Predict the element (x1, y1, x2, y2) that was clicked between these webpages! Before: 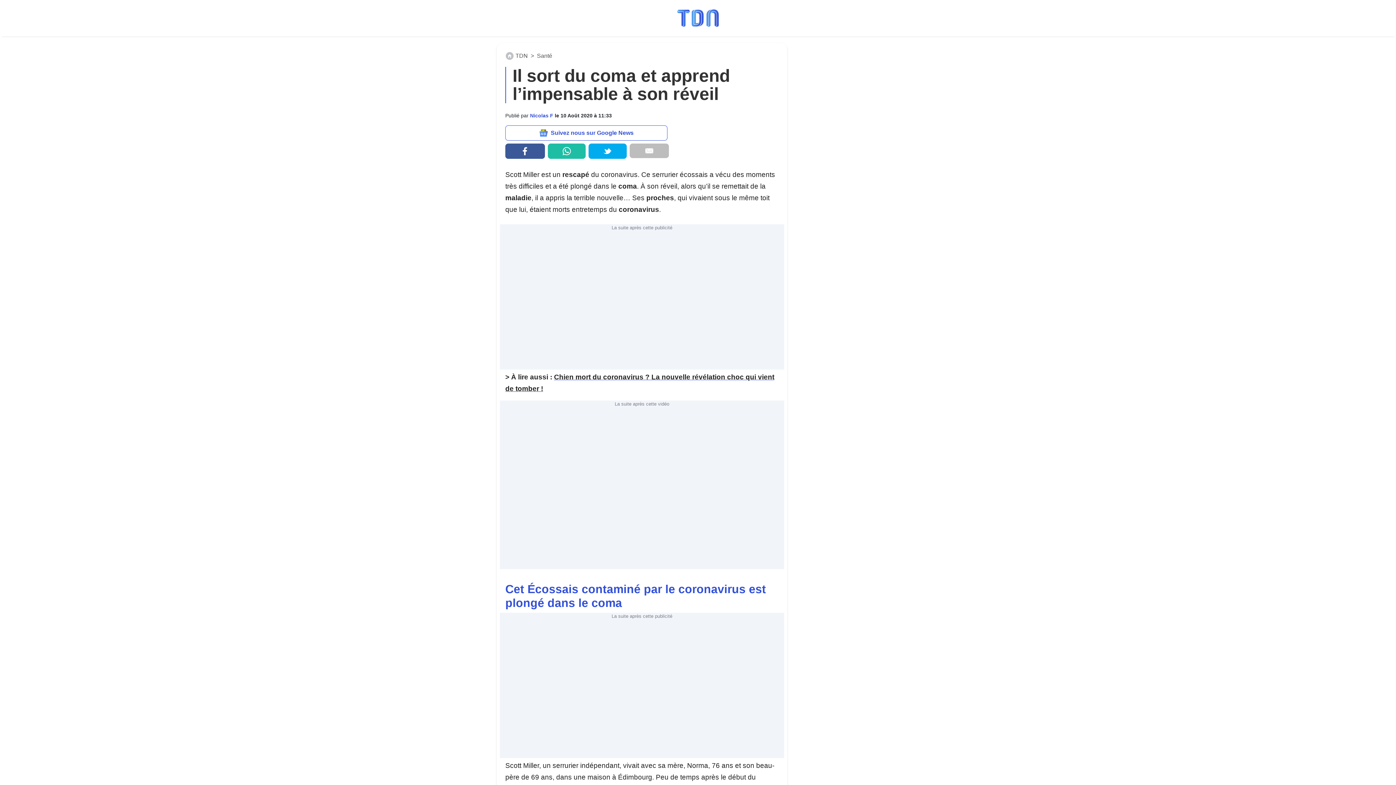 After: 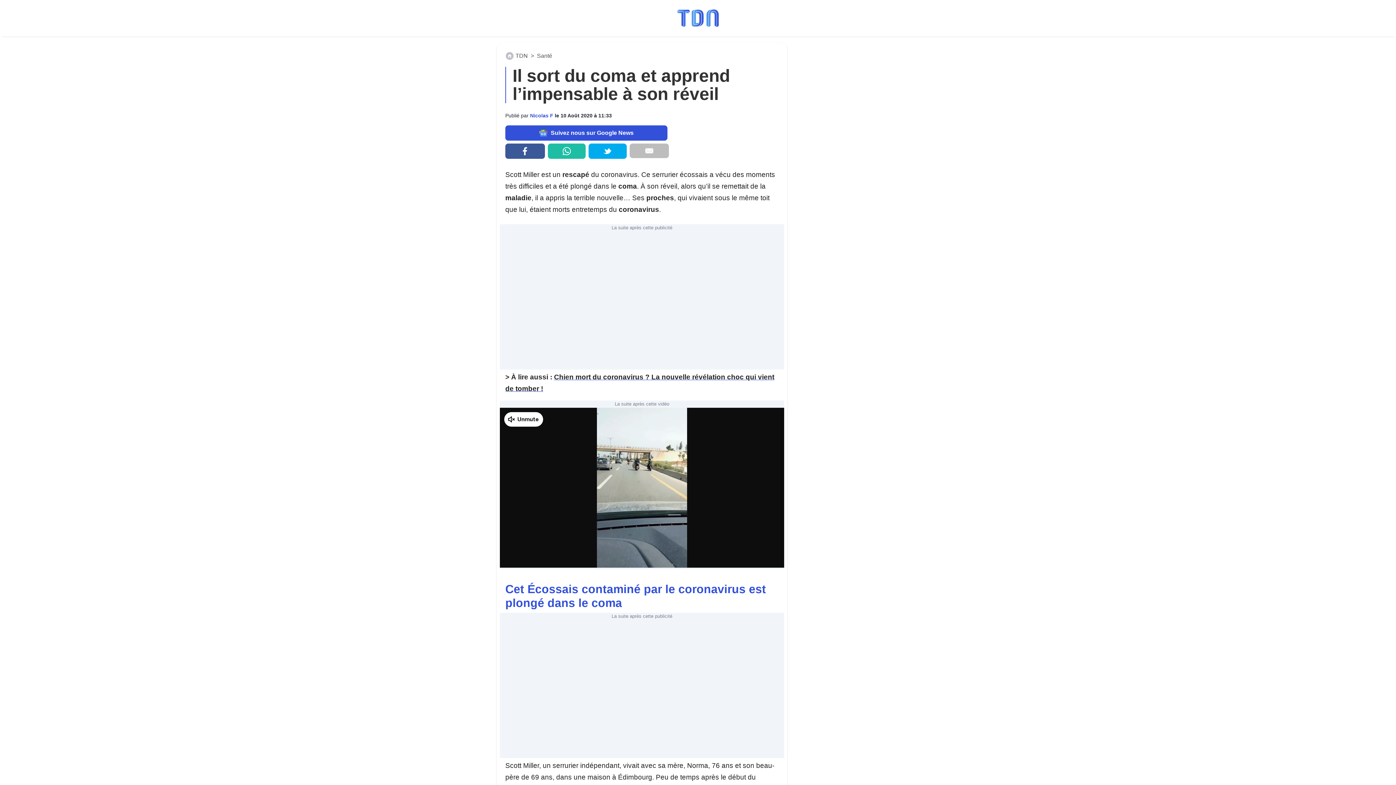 Action: bbox: (505, 125, 667, 140) label: Suivez nous sur Google News